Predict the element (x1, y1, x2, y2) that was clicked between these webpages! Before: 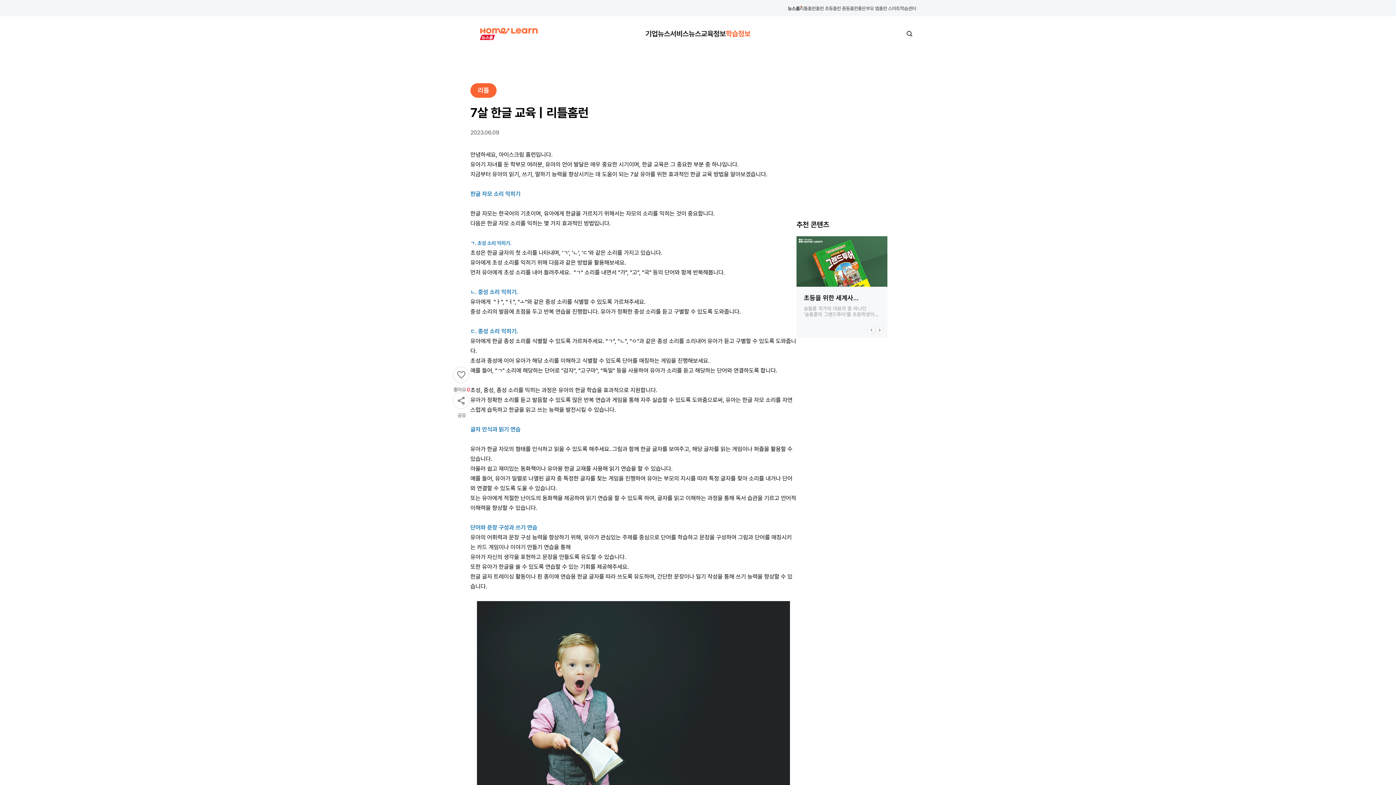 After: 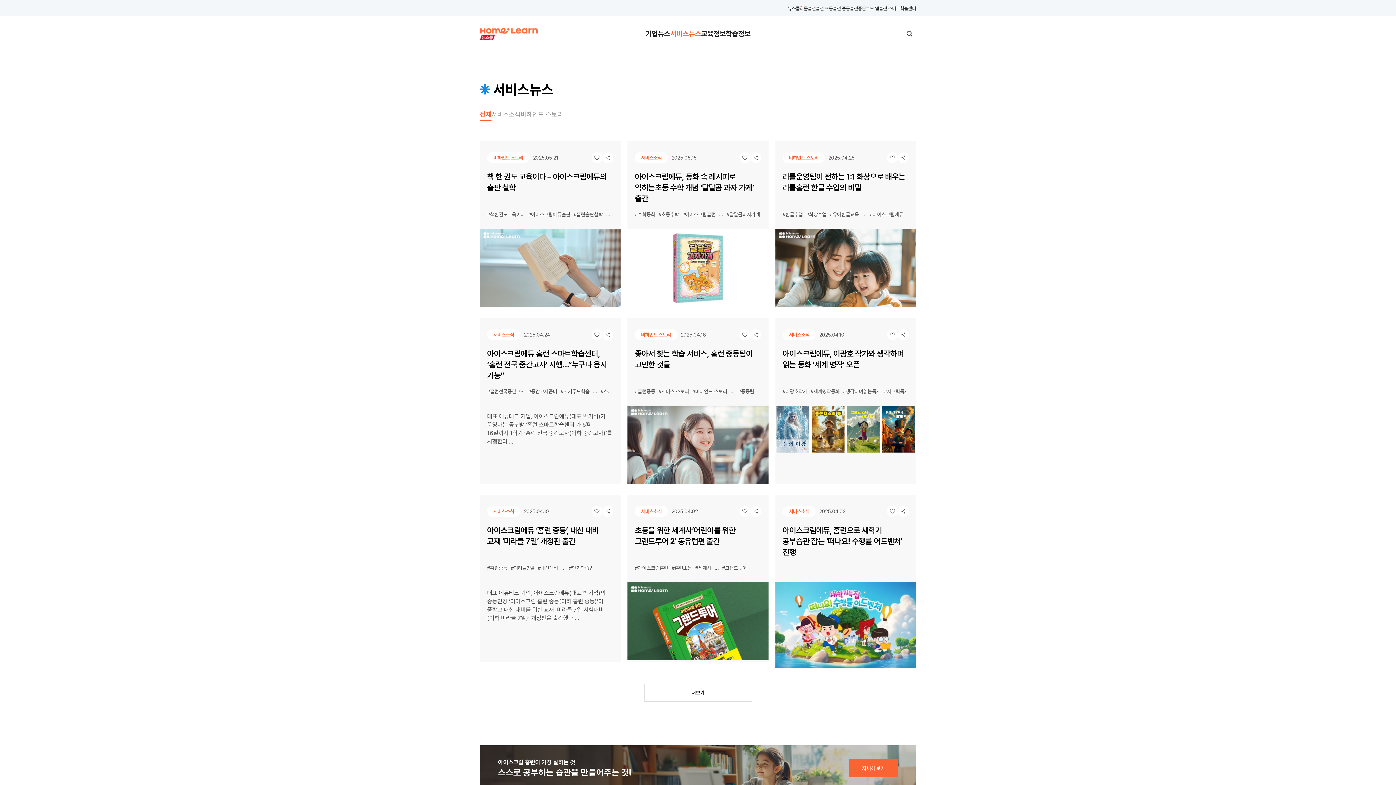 Action: label: 서비스뉴스 bbox: (670, 29, 701, 38)